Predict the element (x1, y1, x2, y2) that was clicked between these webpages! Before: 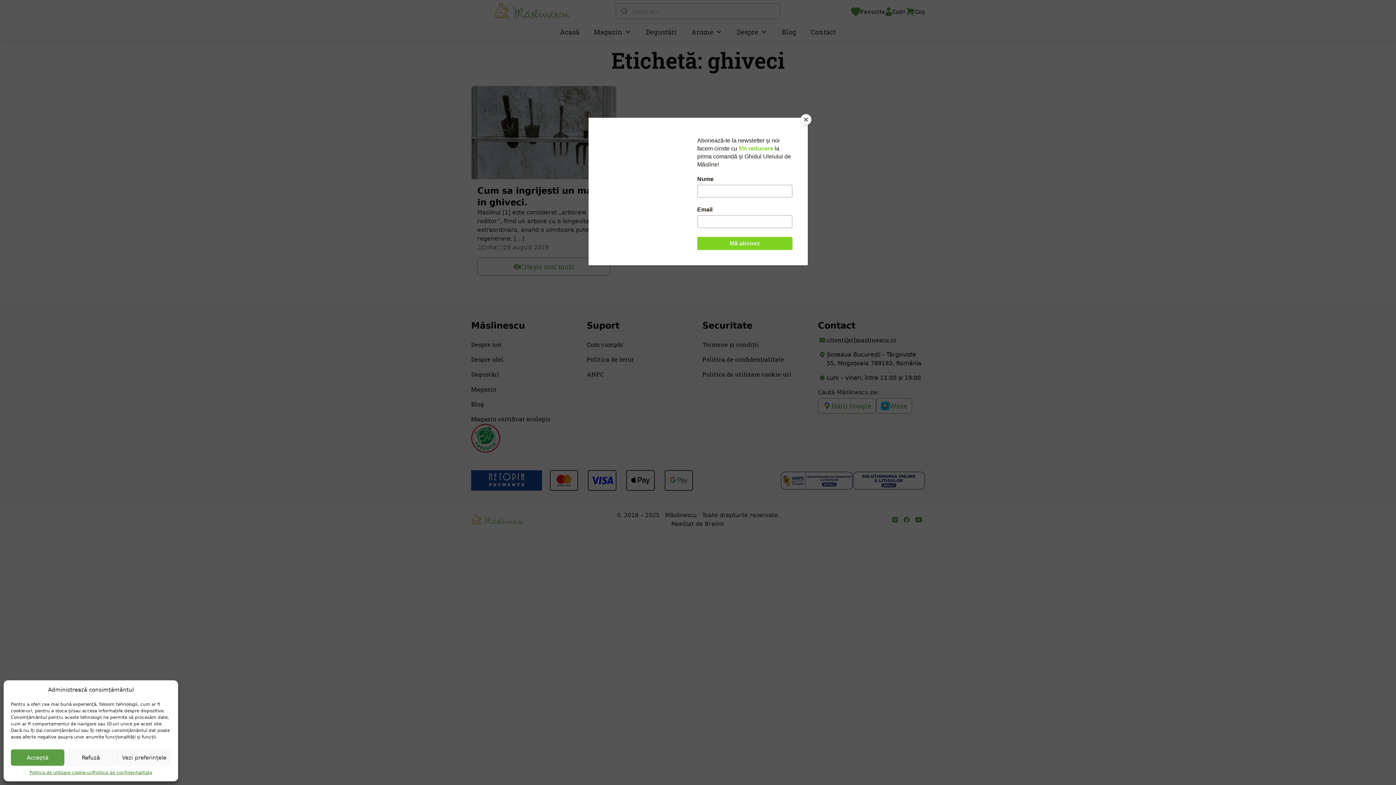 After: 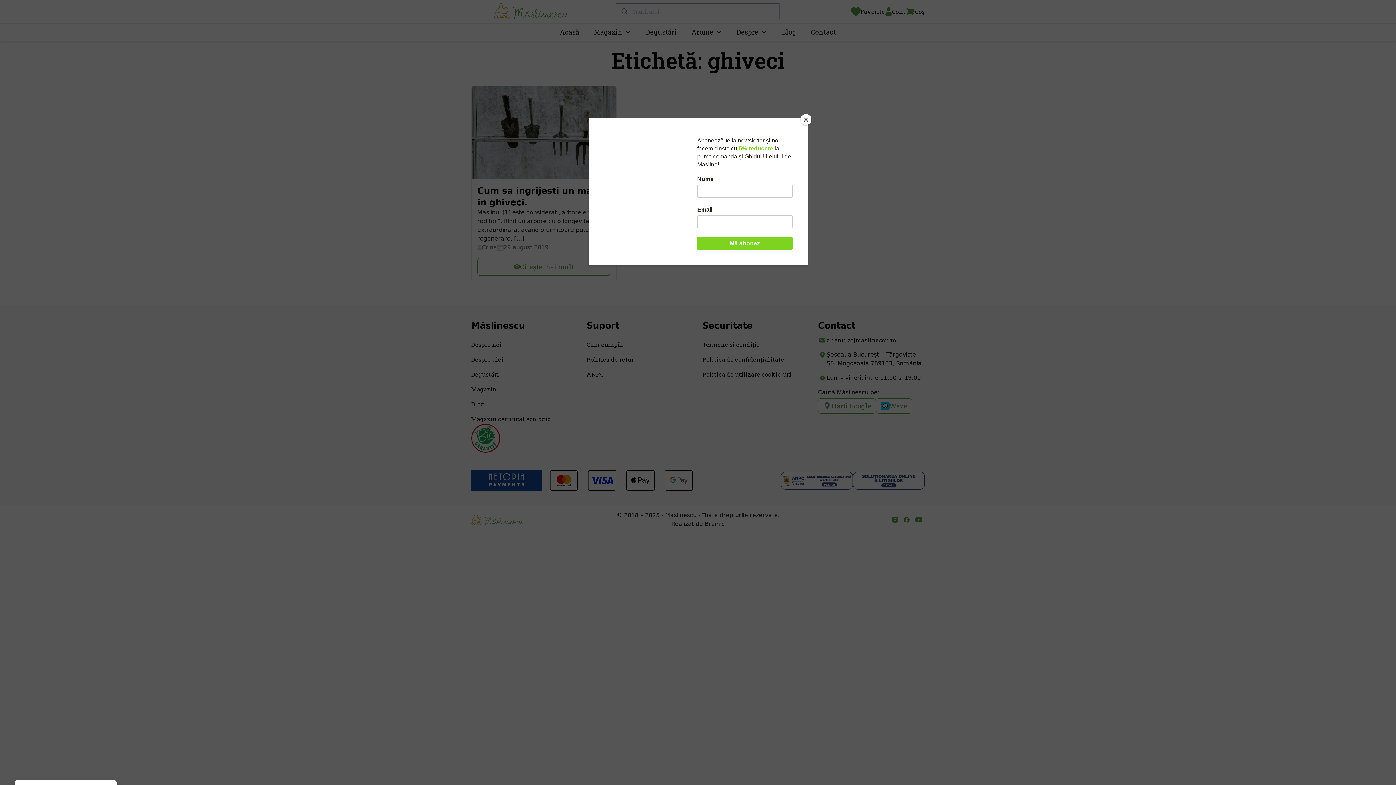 Action: bbox: (10, 749, 64, 766) label: Acceptă